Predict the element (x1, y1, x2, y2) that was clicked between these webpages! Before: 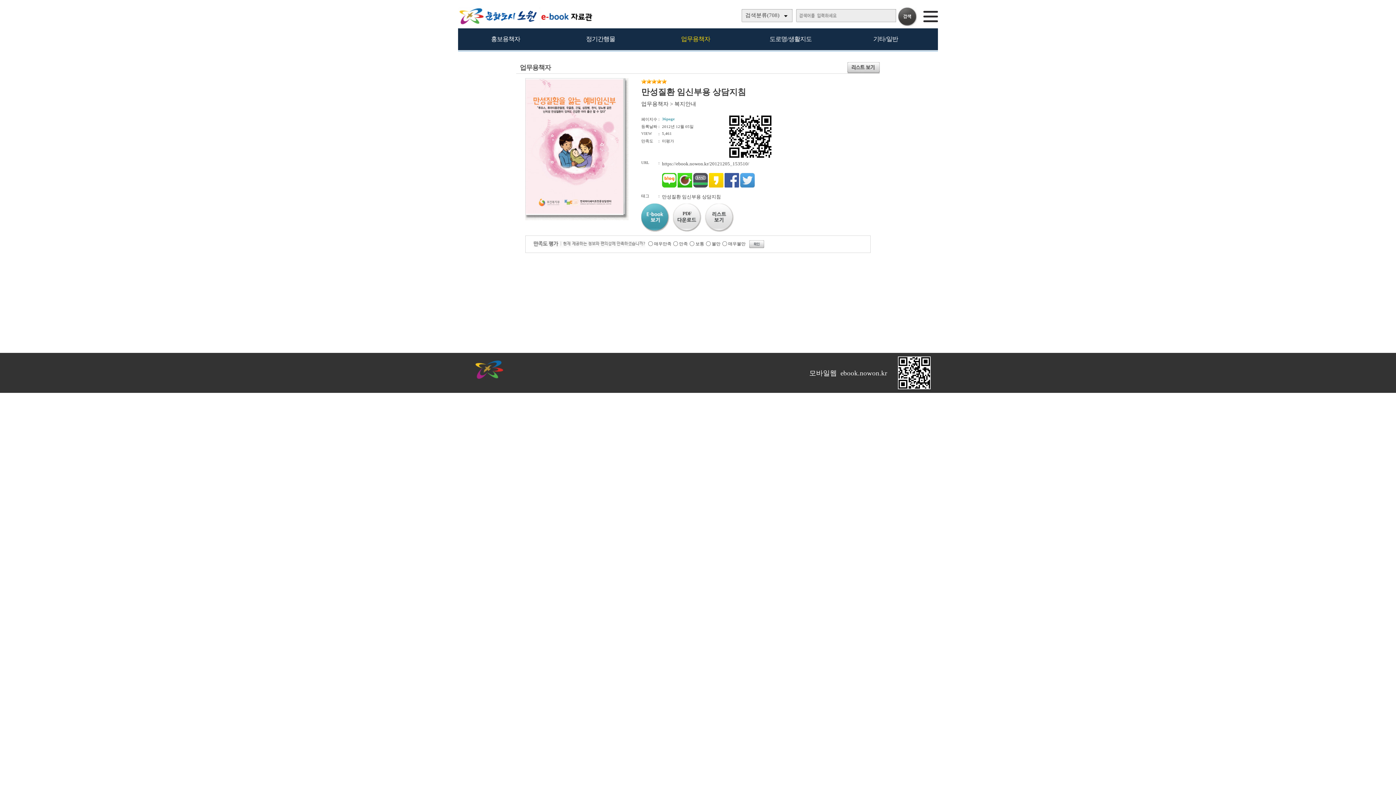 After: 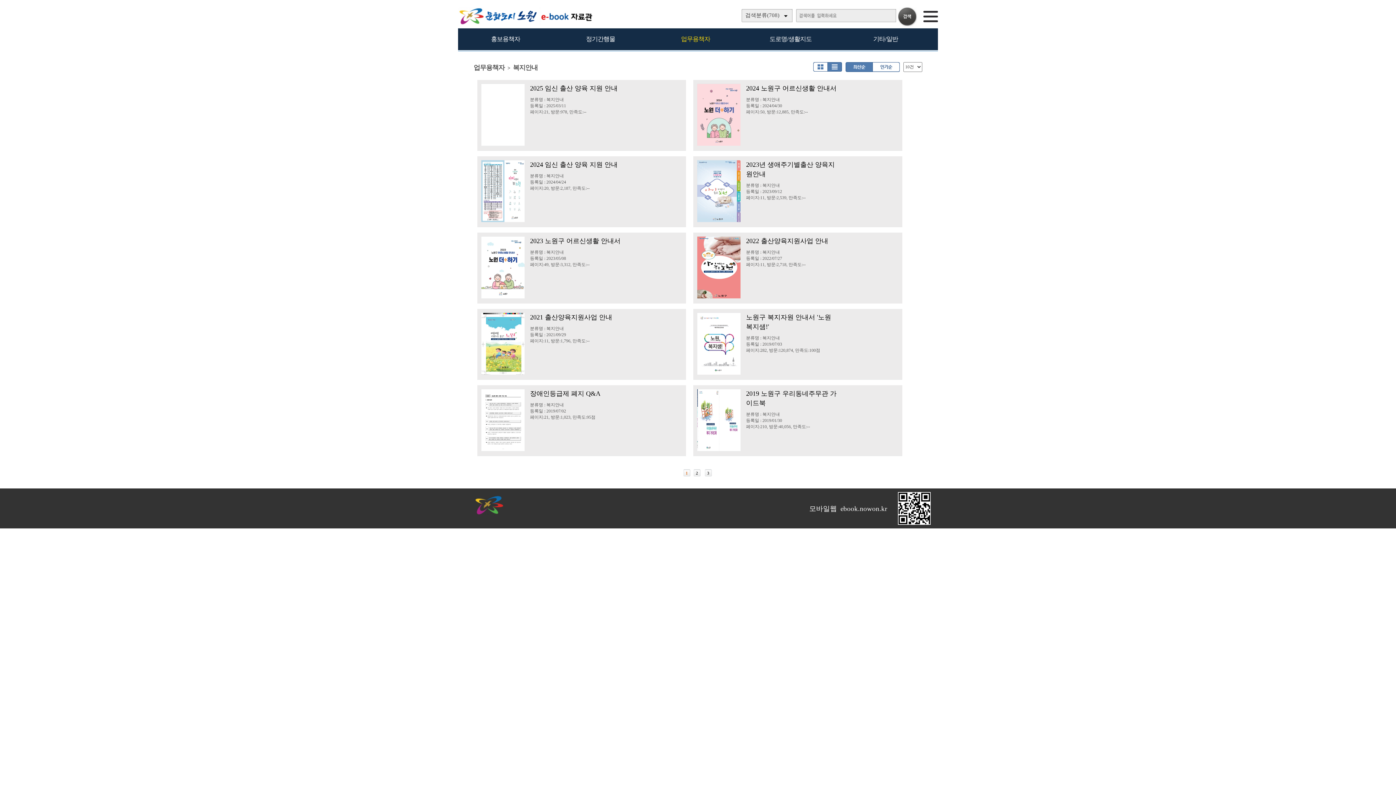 Action: bbox: (674, 101, 696, 106) label: 복지안내